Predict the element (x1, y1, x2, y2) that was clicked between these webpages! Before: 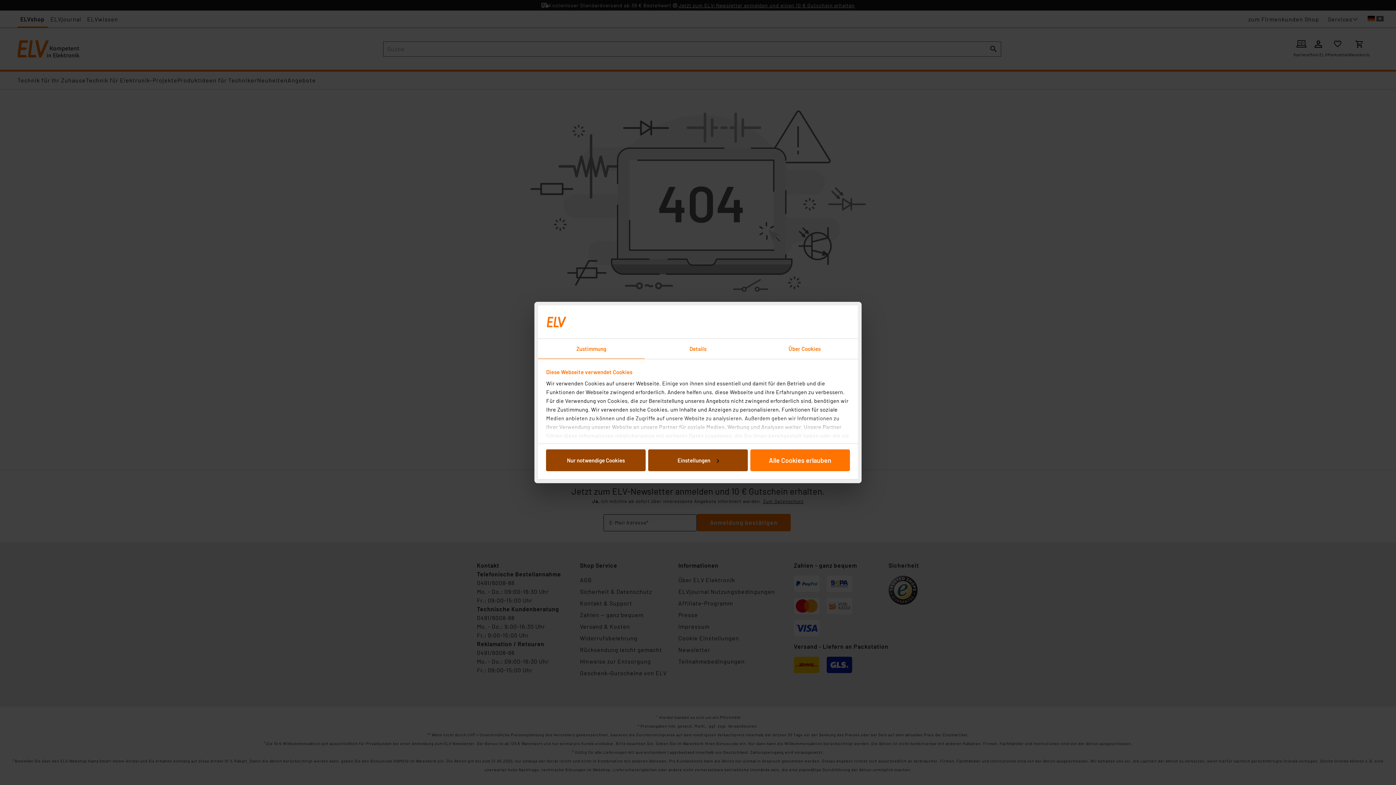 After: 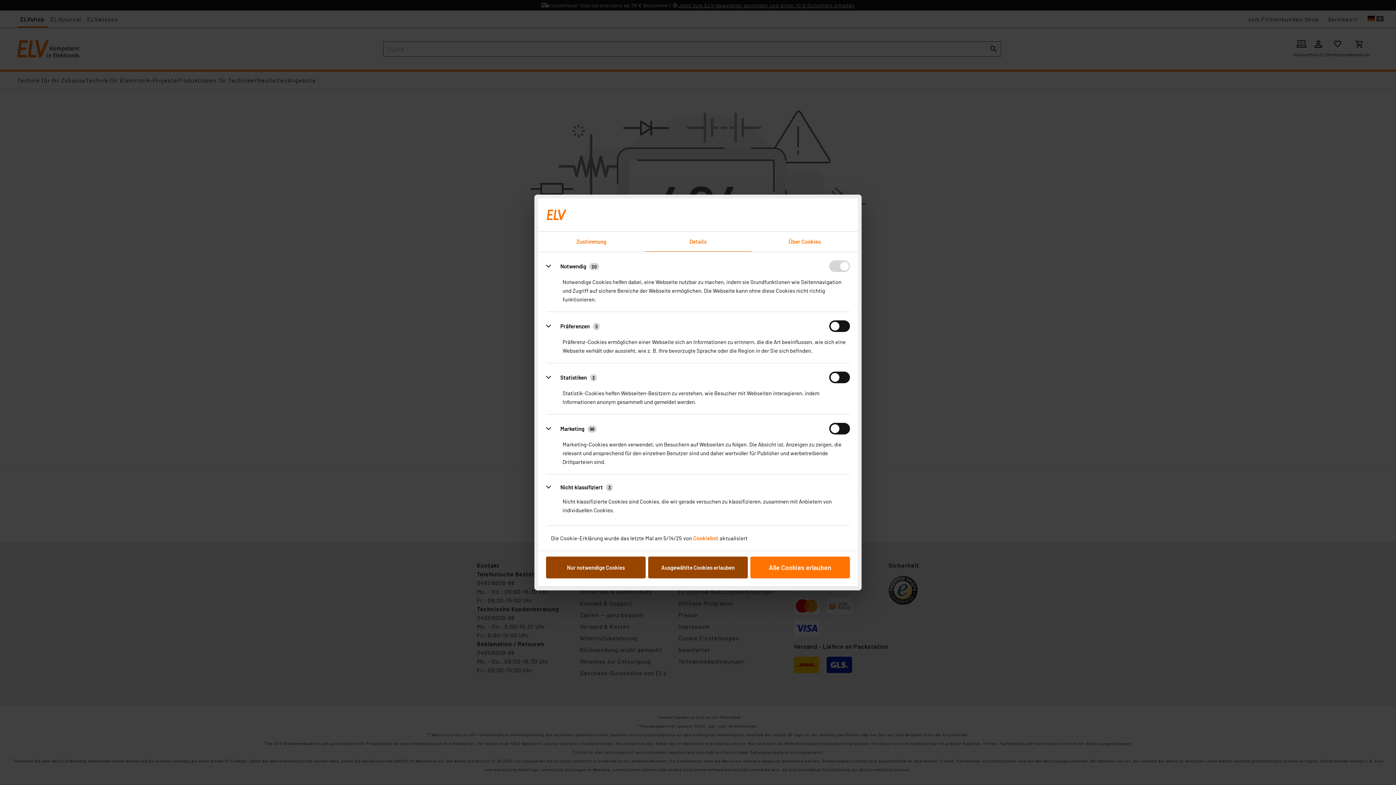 Action: label: Details bbox: (644, 339, 751, 359)